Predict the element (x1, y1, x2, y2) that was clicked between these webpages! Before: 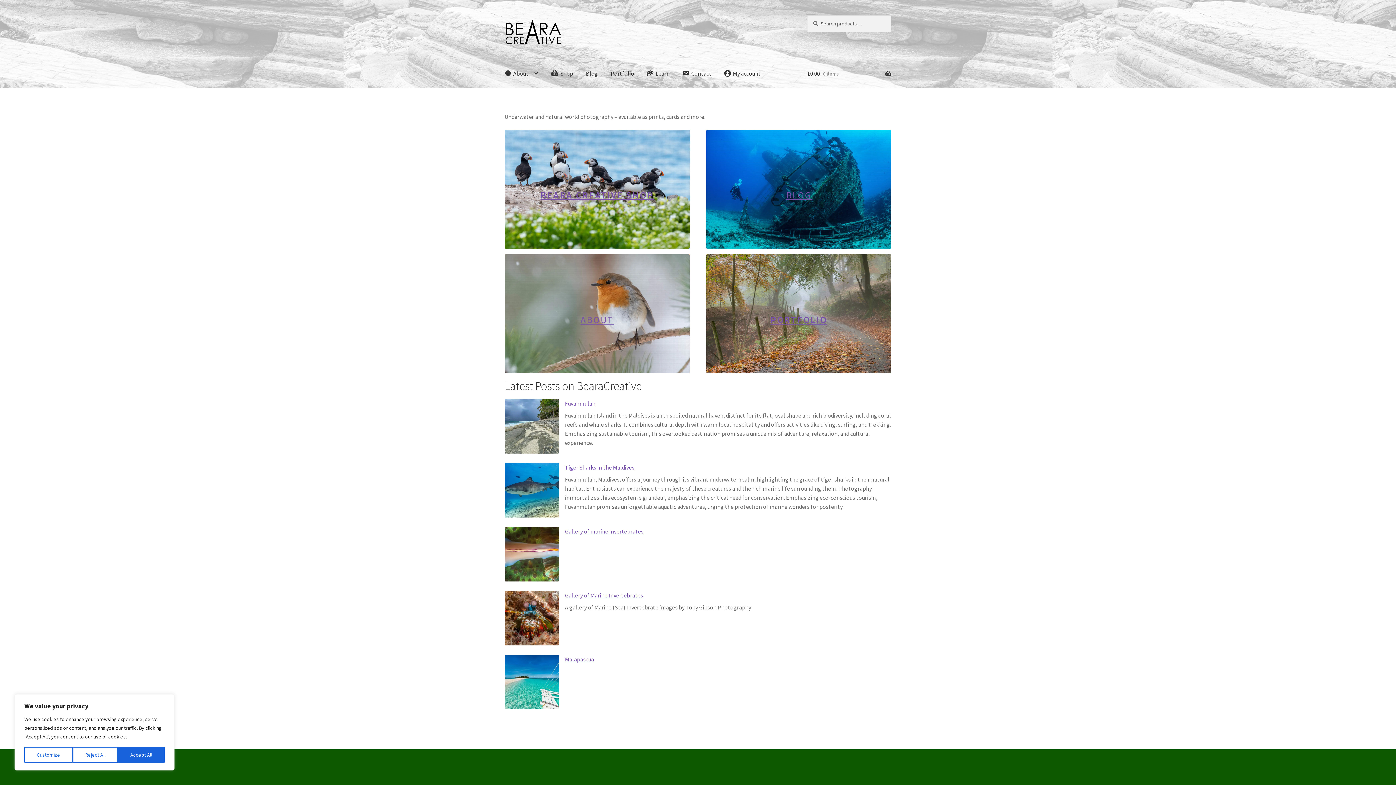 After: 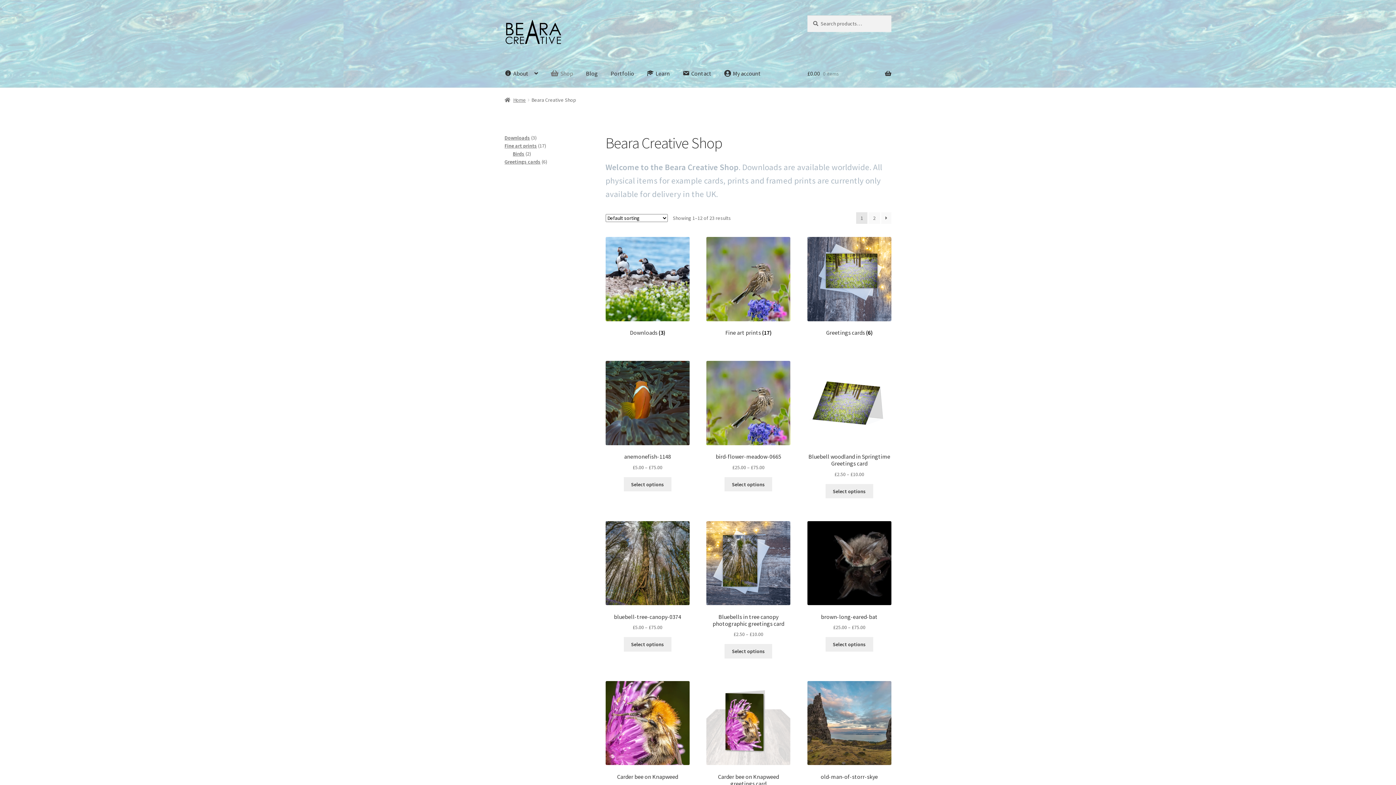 Action: bbox: (540, 189, 653, 201) label: BEARA CREATIVE SHOP